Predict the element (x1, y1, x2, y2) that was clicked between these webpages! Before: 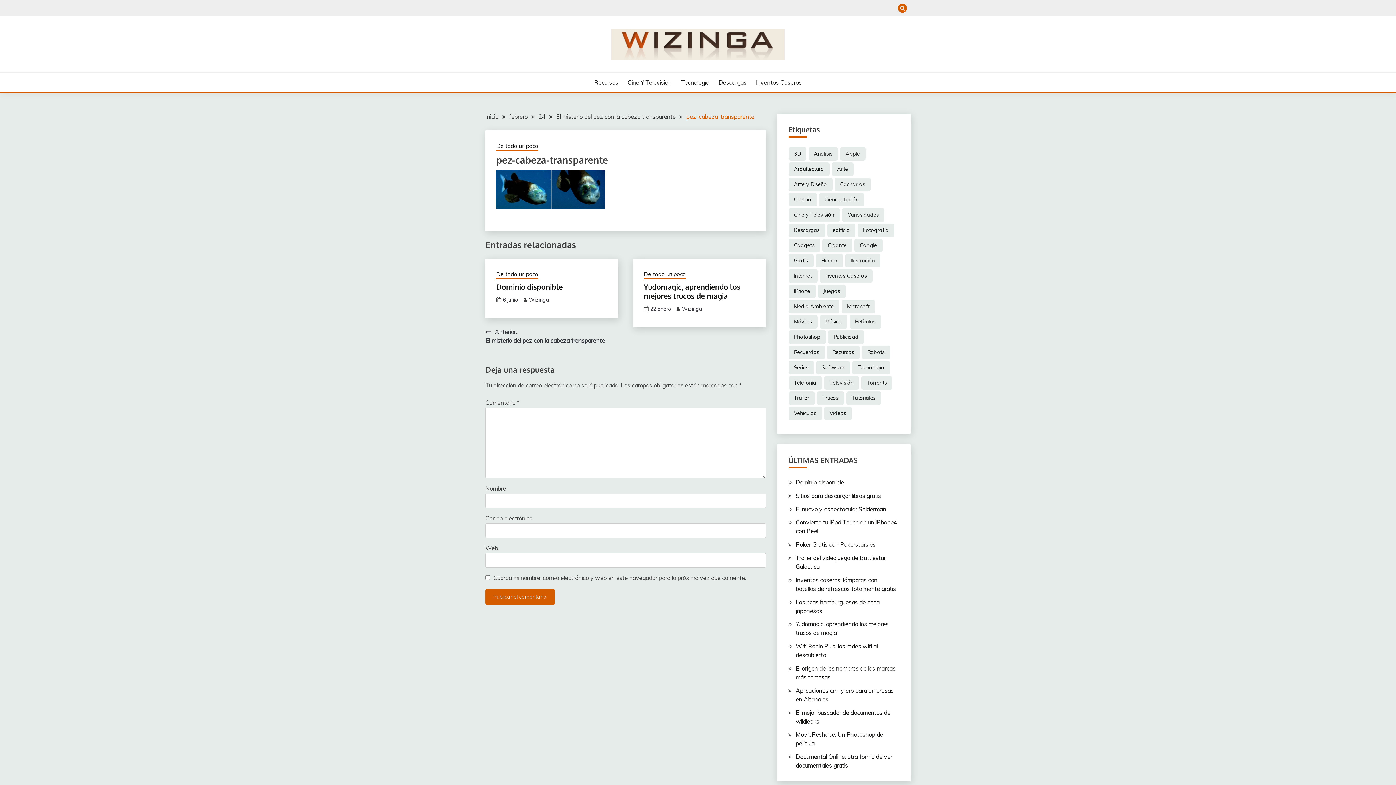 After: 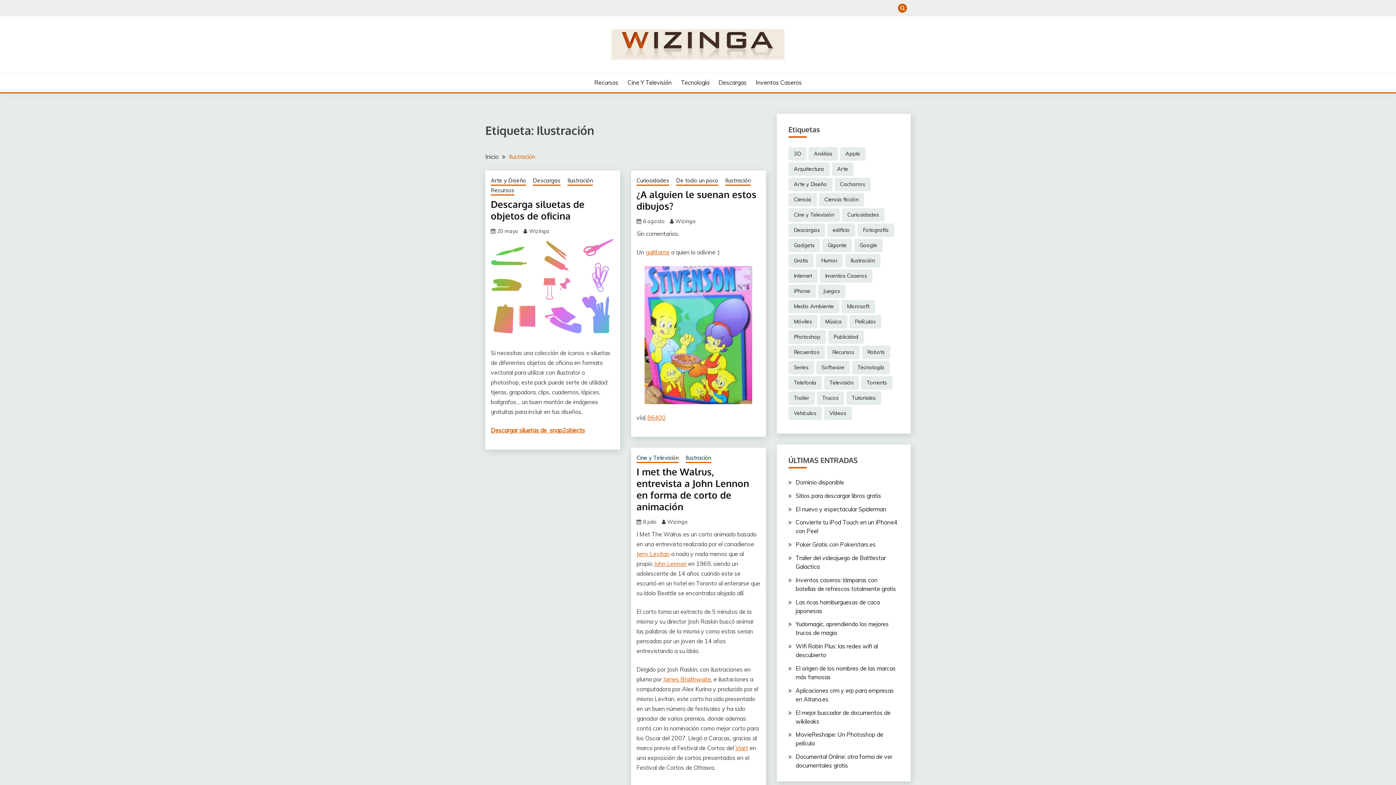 Action: label: Ilustración (5 elementos) bbox: (845, 254, 880, 267)